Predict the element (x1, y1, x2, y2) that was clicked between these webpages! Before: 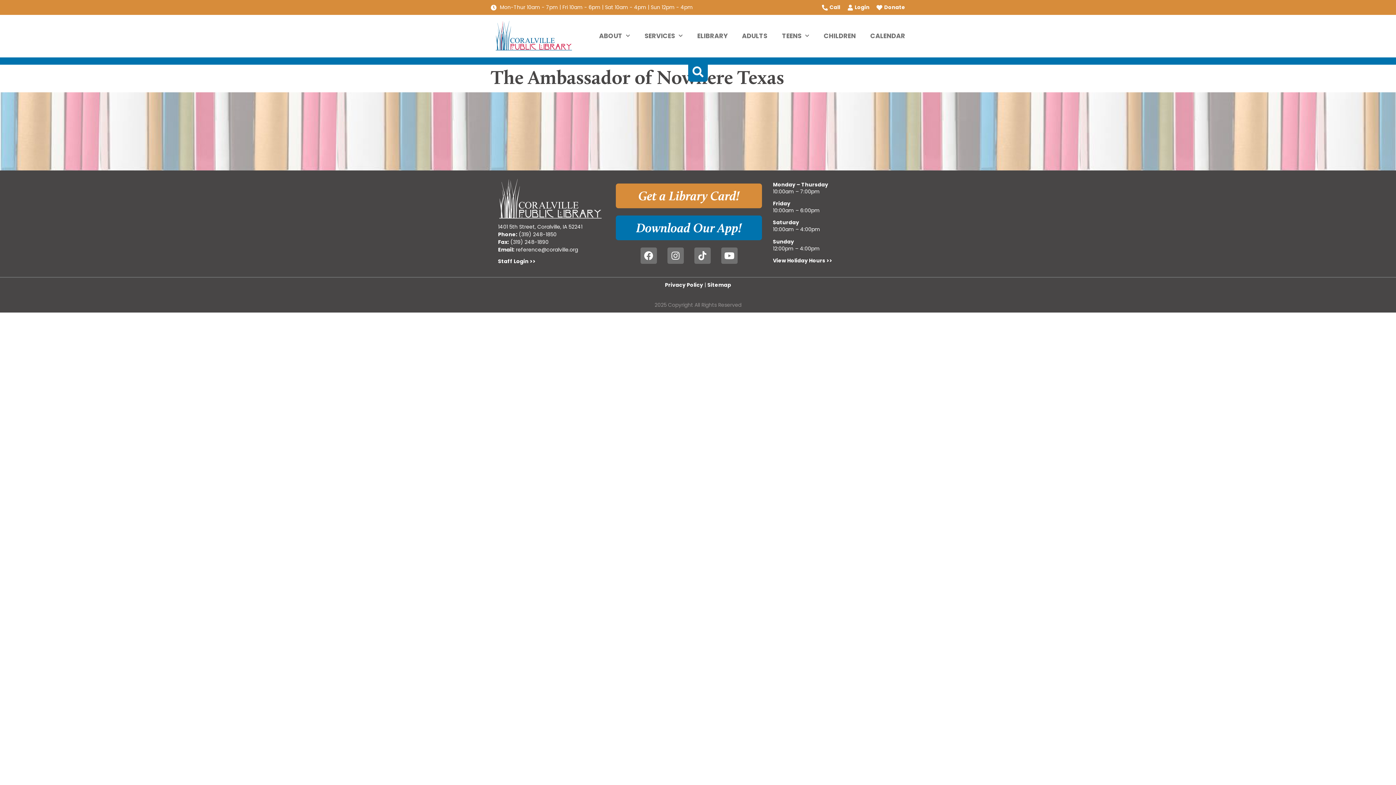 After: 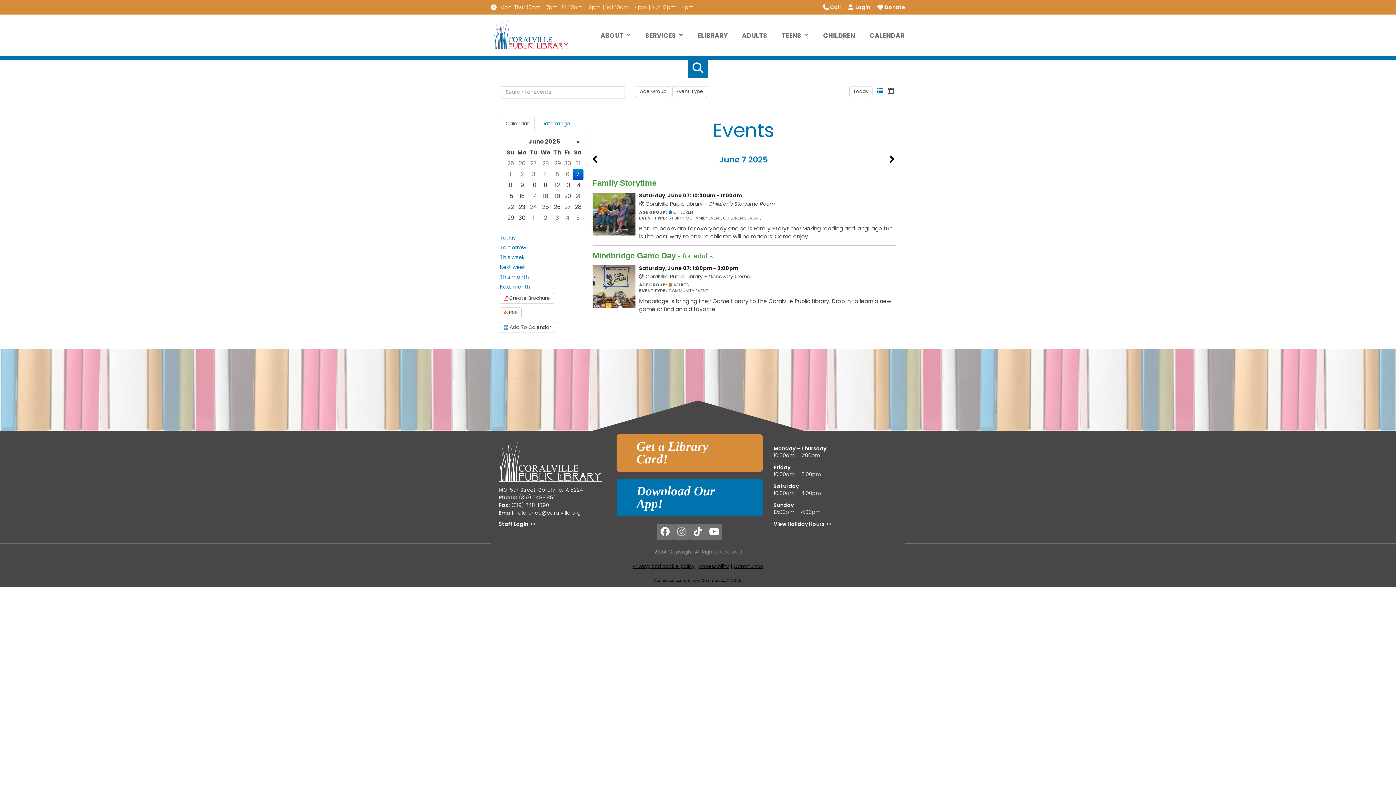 Action: bbox: (870, 28, 905, 43) label: CALENDAR